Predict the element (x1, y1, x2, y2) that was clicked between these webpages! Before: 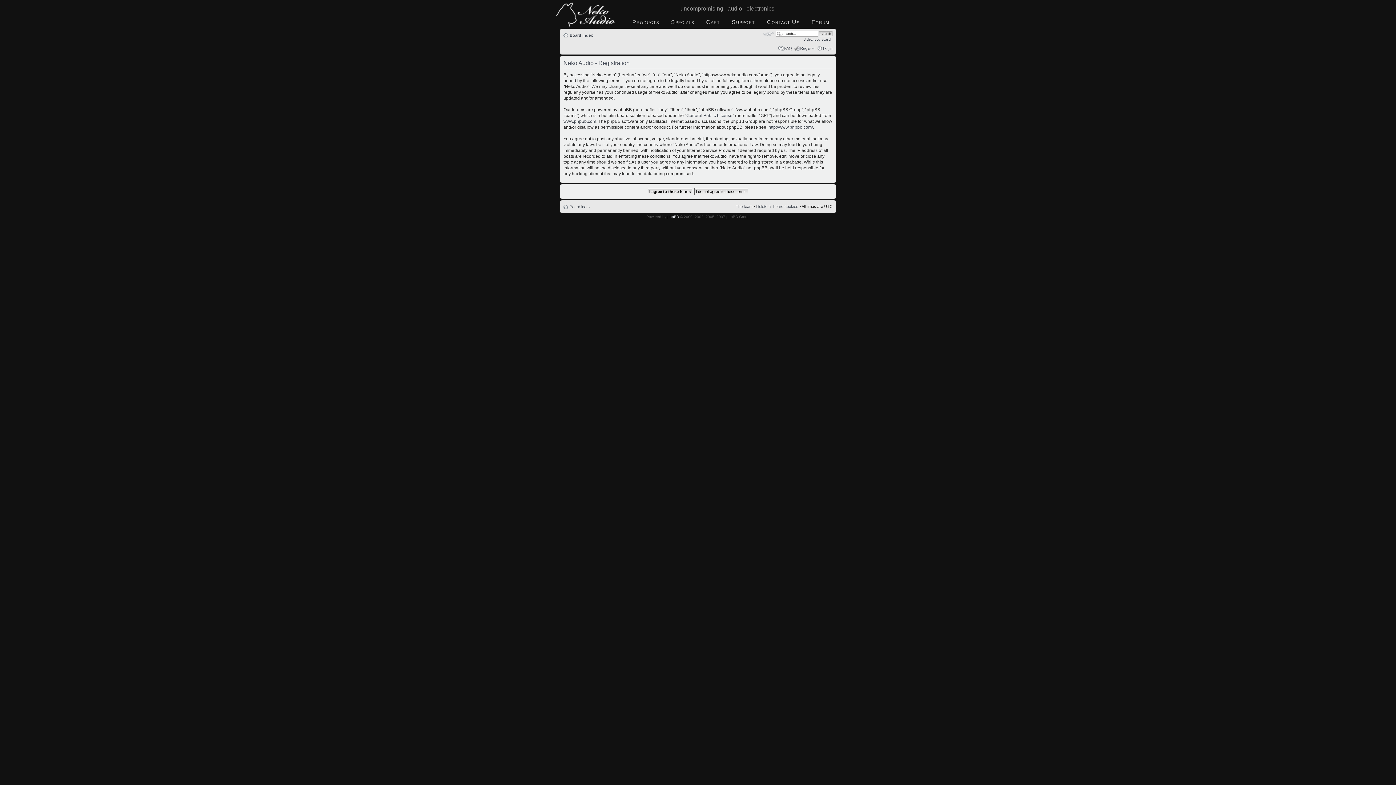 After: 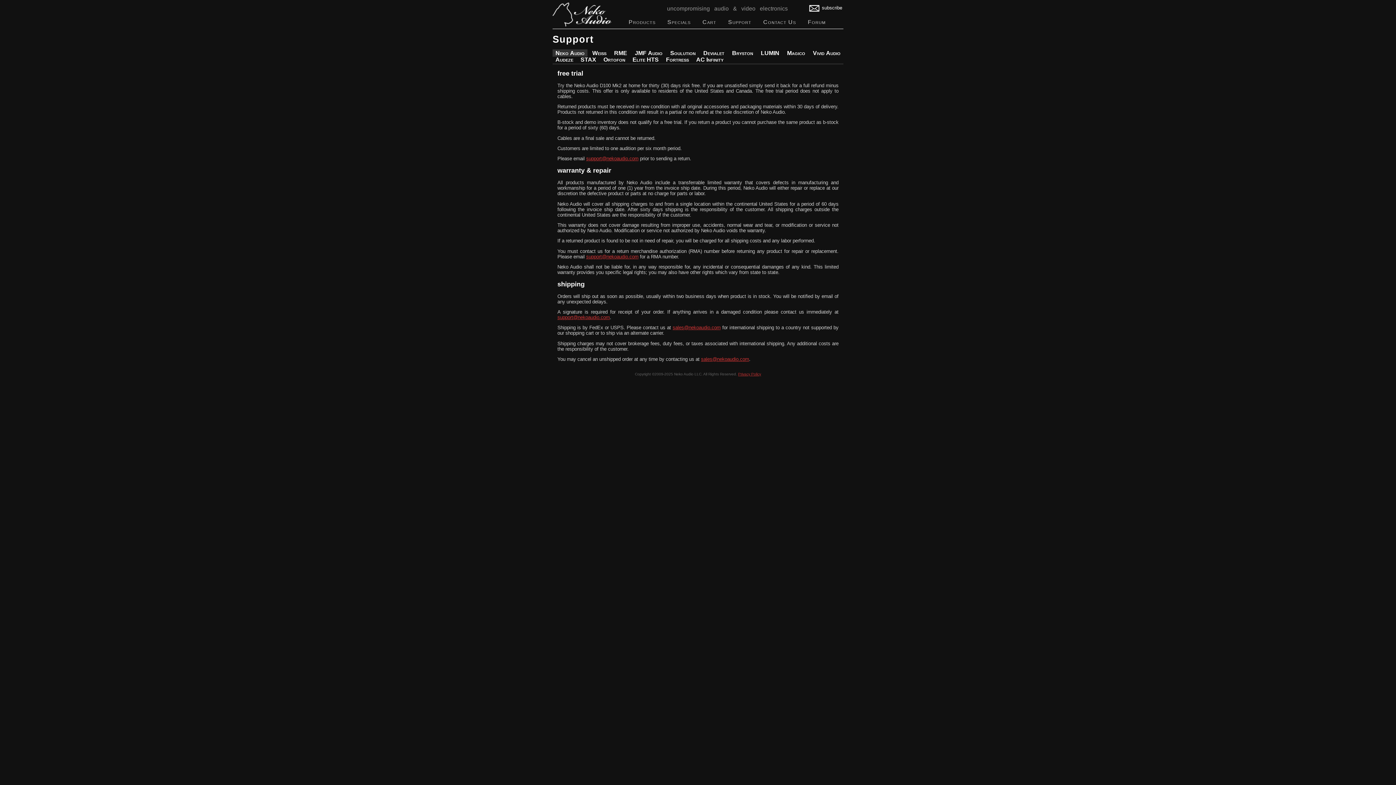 Action: bbox: (731, 18, 755, 24) label: Support